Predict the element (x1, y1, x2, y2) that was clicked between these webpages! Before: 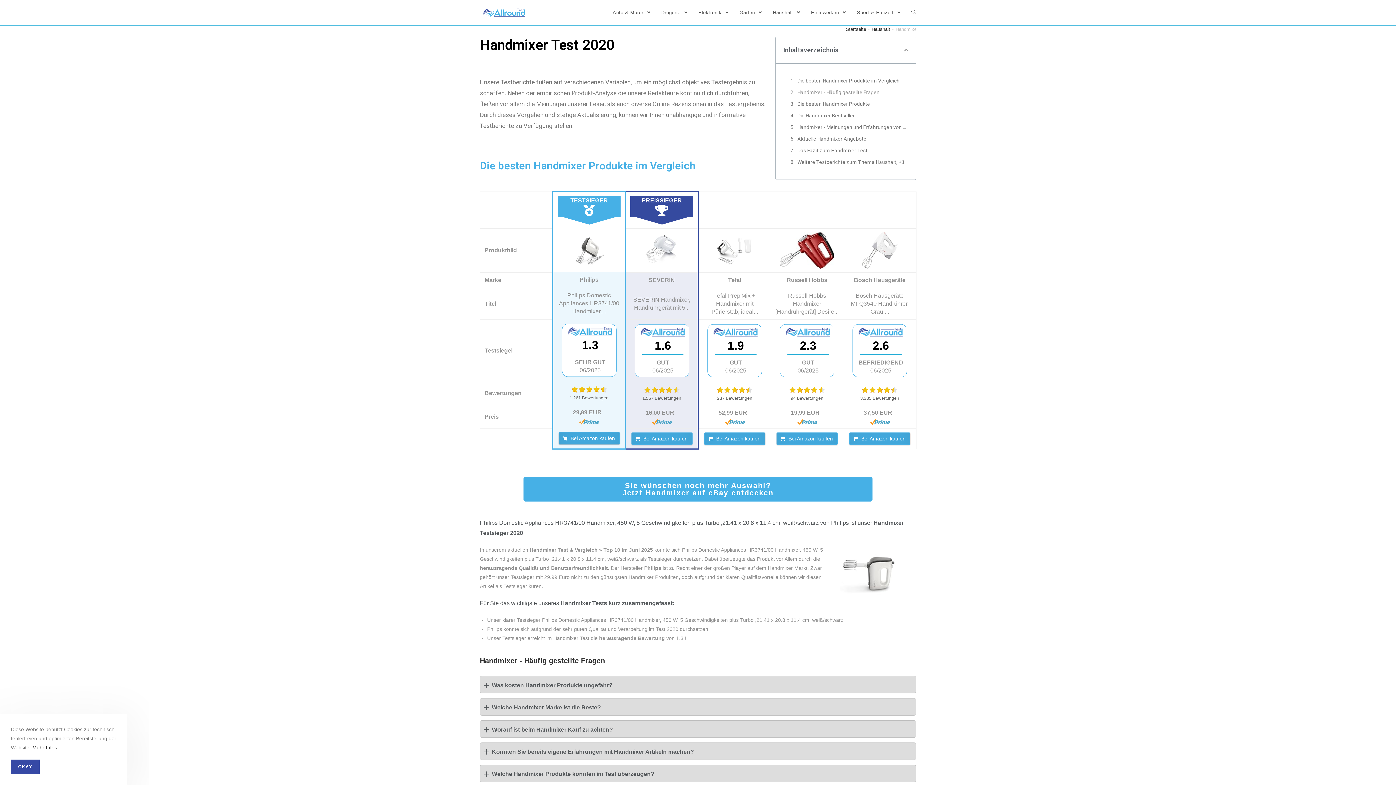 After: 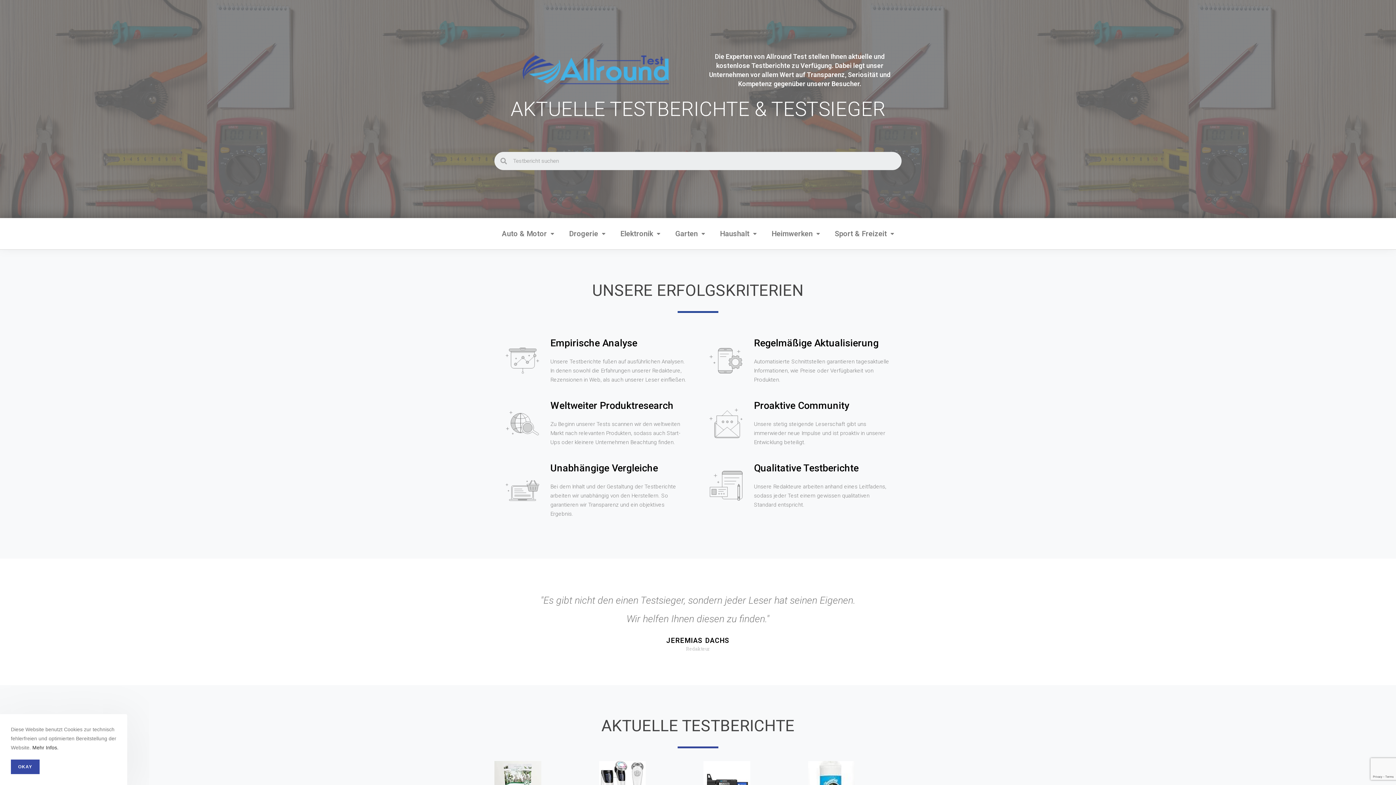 Action: bbox: (480, 9, 529, 15)